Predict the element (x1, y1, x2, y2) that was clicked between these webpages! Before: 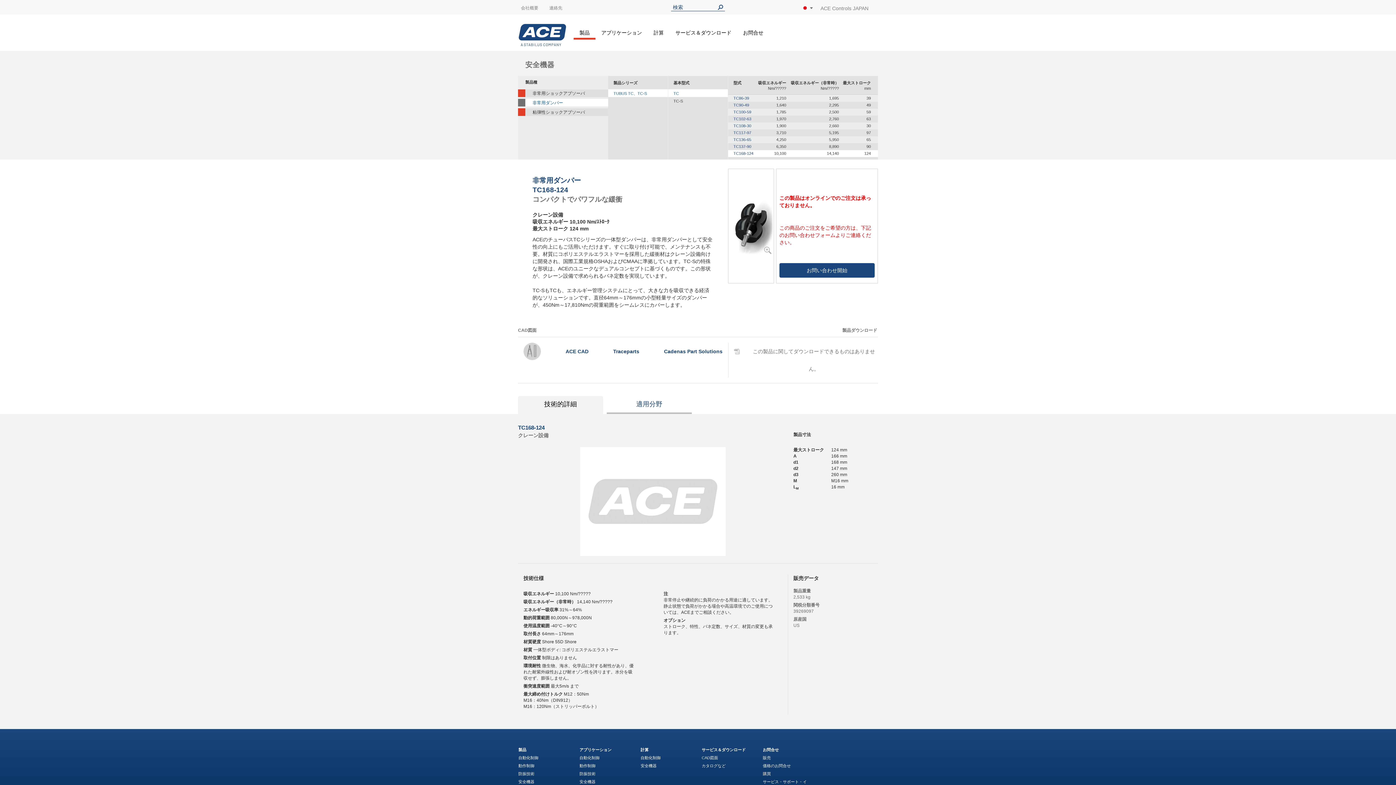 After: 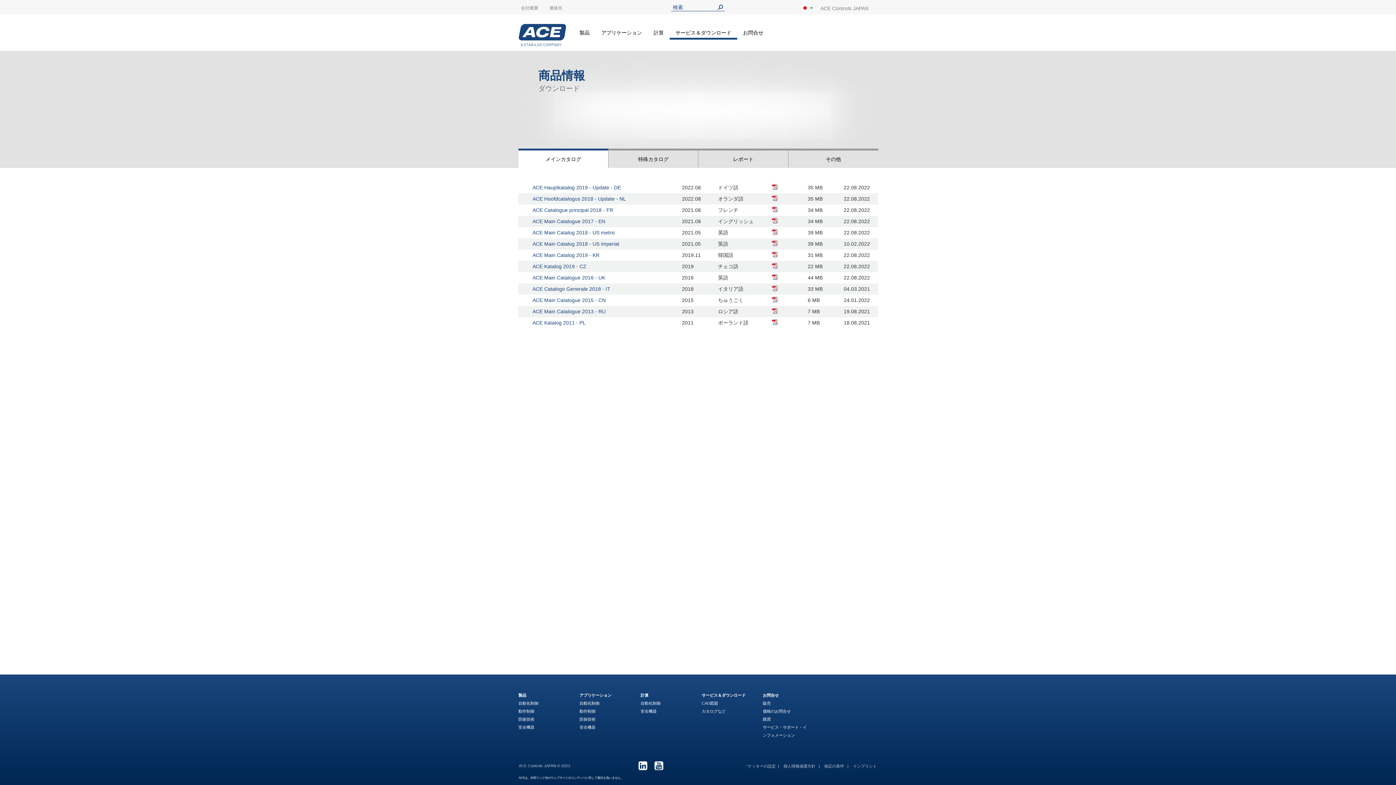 Action: bbox: (701, 764, 725, 768) label: カタログなど